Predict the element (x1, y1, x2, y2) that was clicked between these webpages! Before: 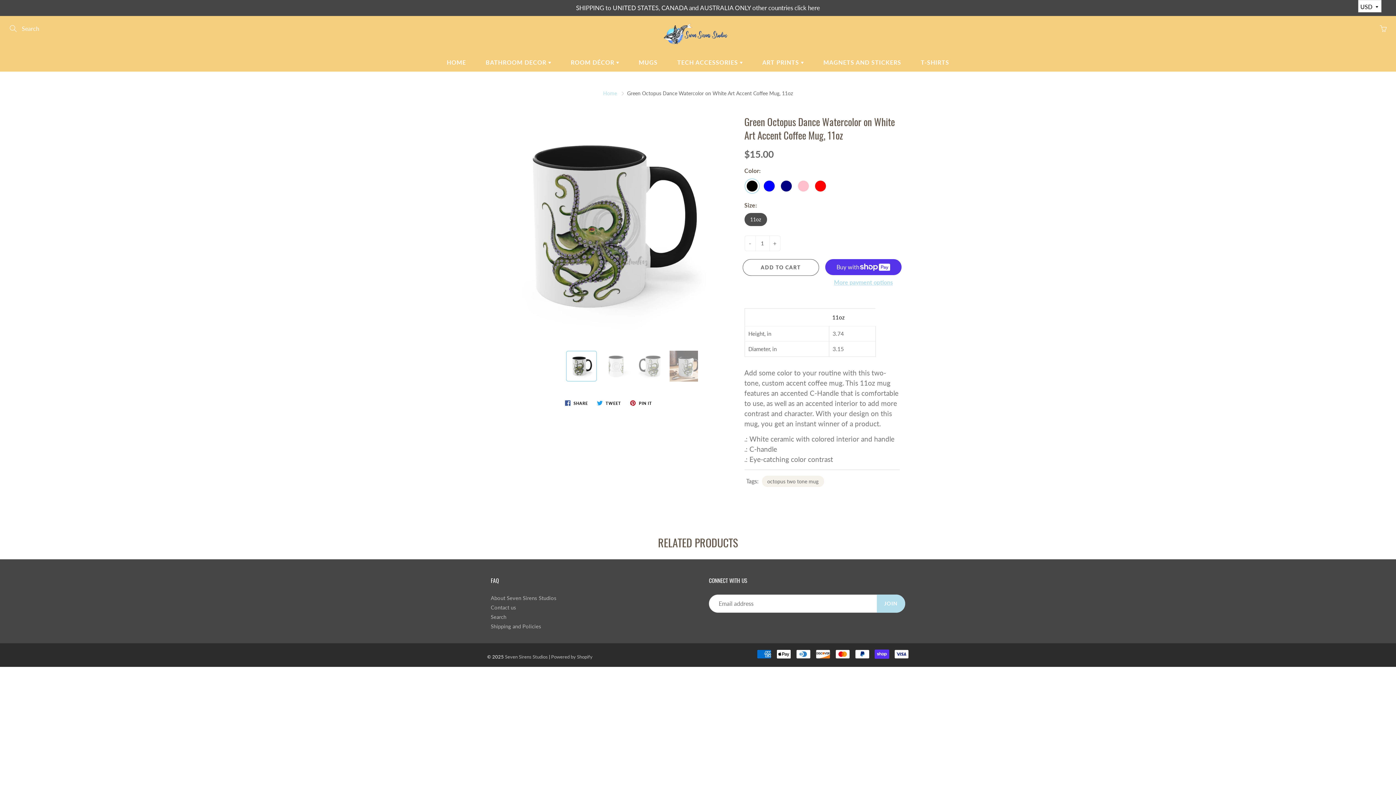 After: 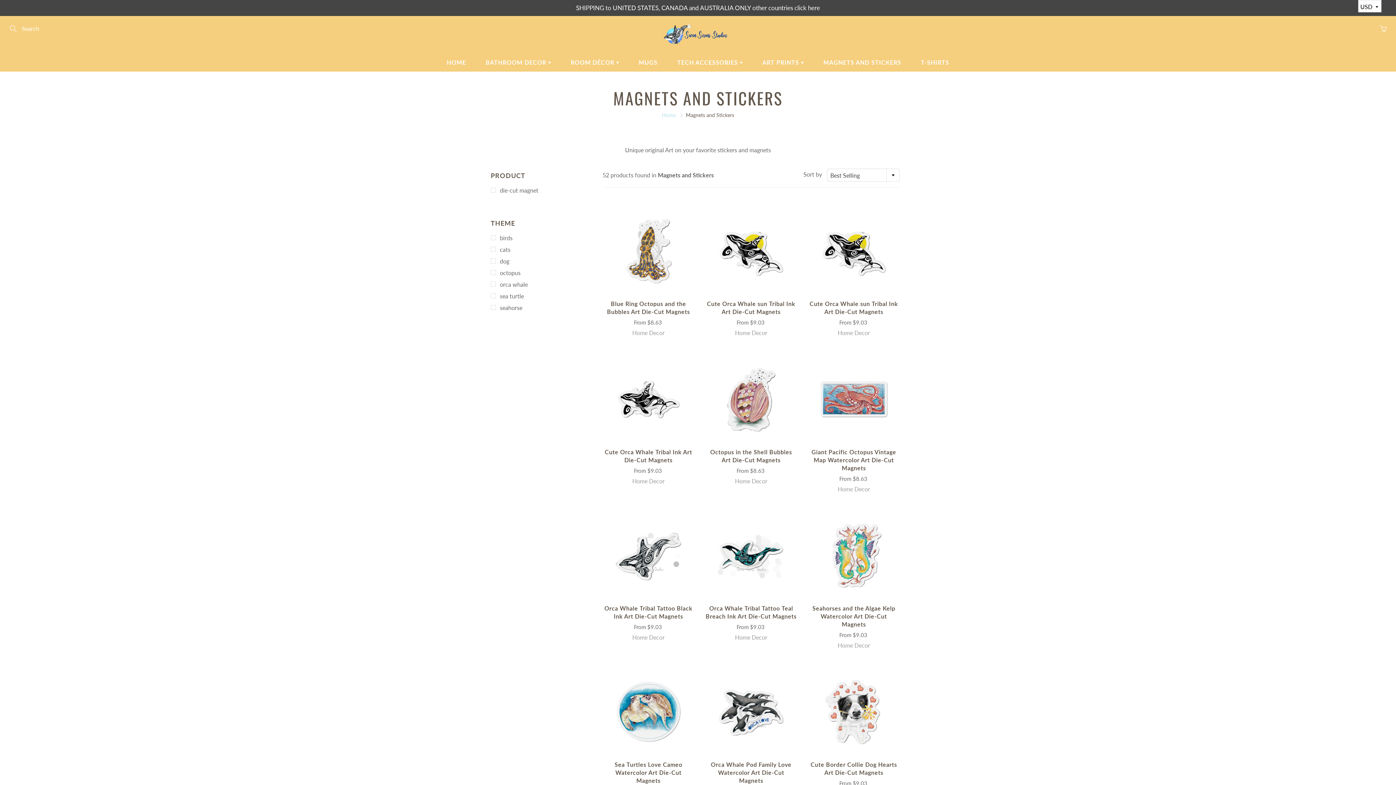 Action: bbox: (814, 53, 910, 71) label: MAGNETS AND STICKERS